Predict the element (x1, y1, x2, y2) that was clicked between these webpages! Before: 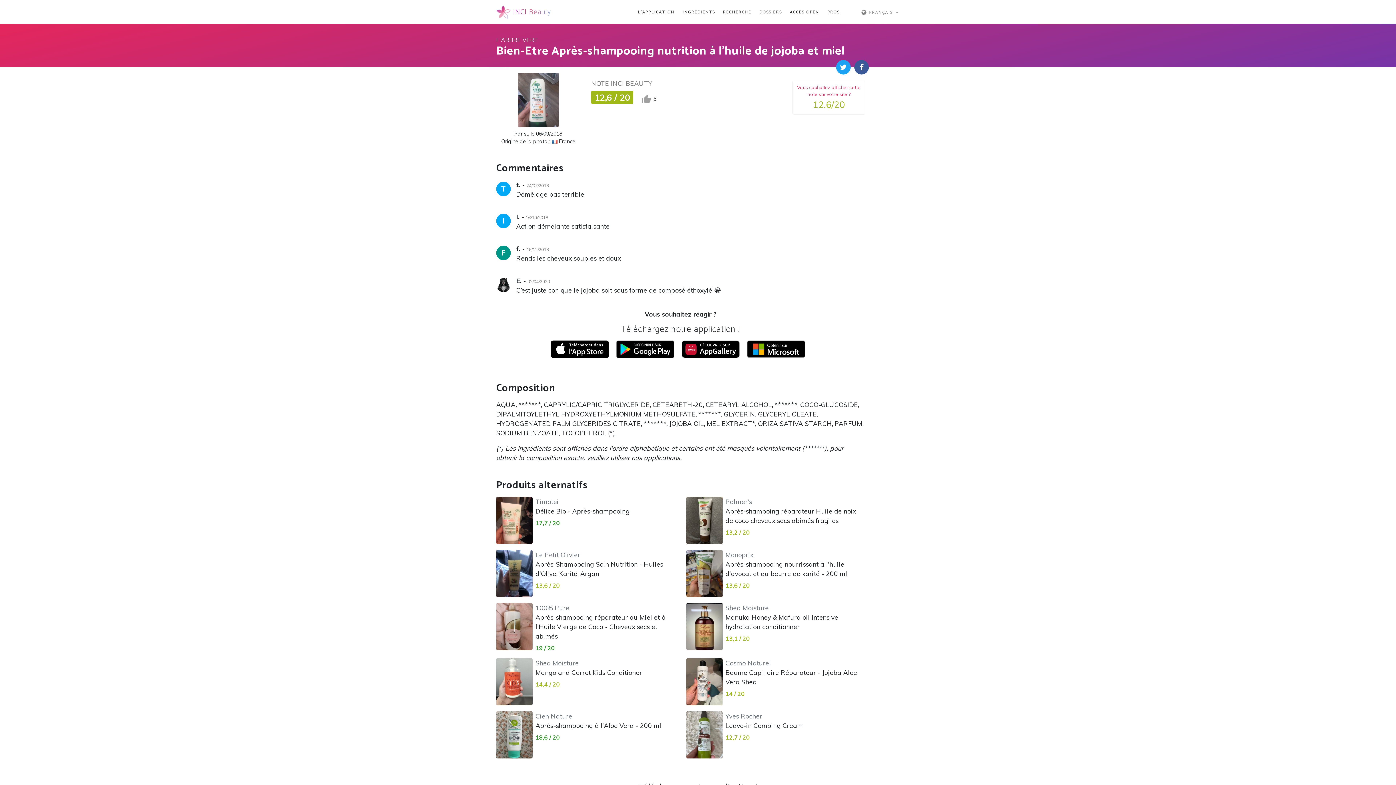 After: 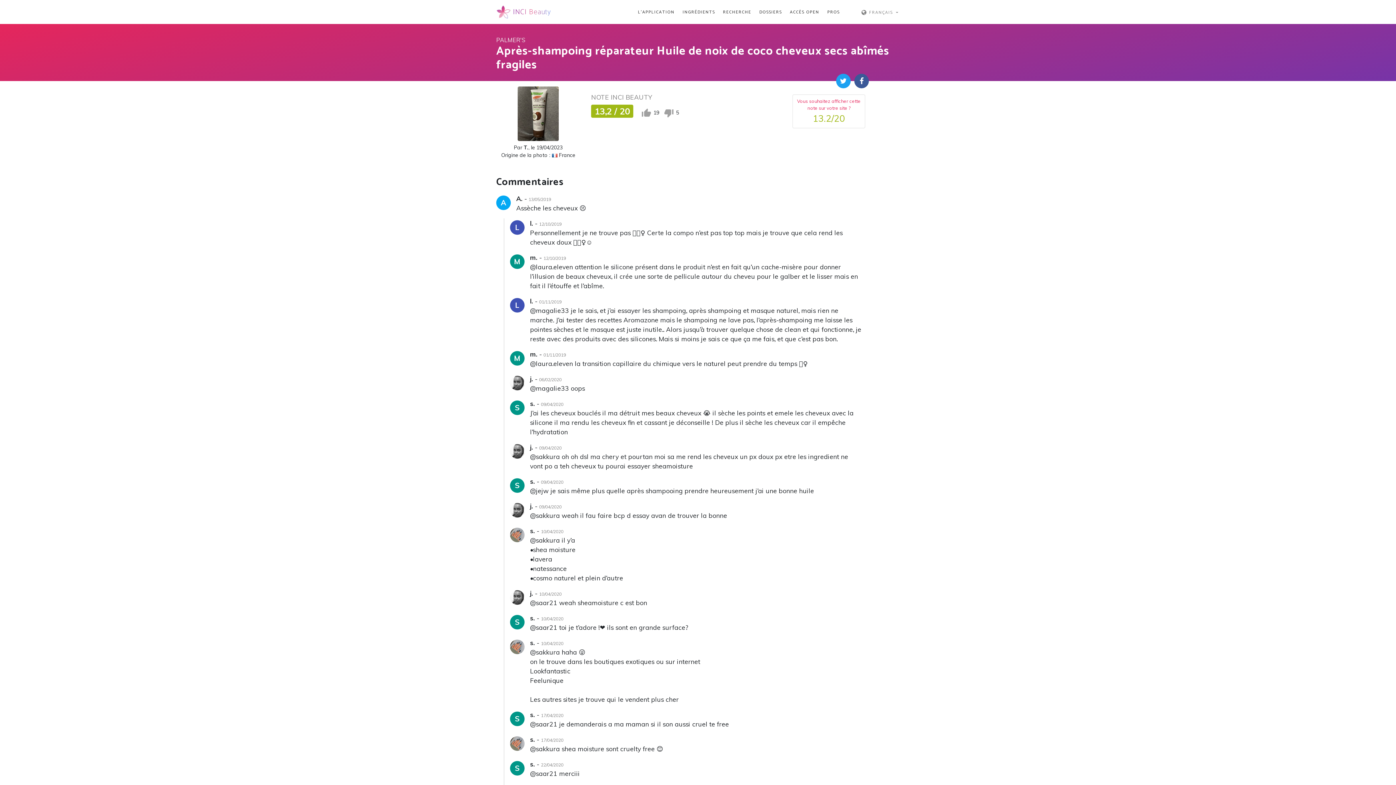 Action: bbox: (725, 497, 862, 524) label: Palmer's
Après-shampoing réparateur Huile de noix de coco cheveux secs abîmés fragiles